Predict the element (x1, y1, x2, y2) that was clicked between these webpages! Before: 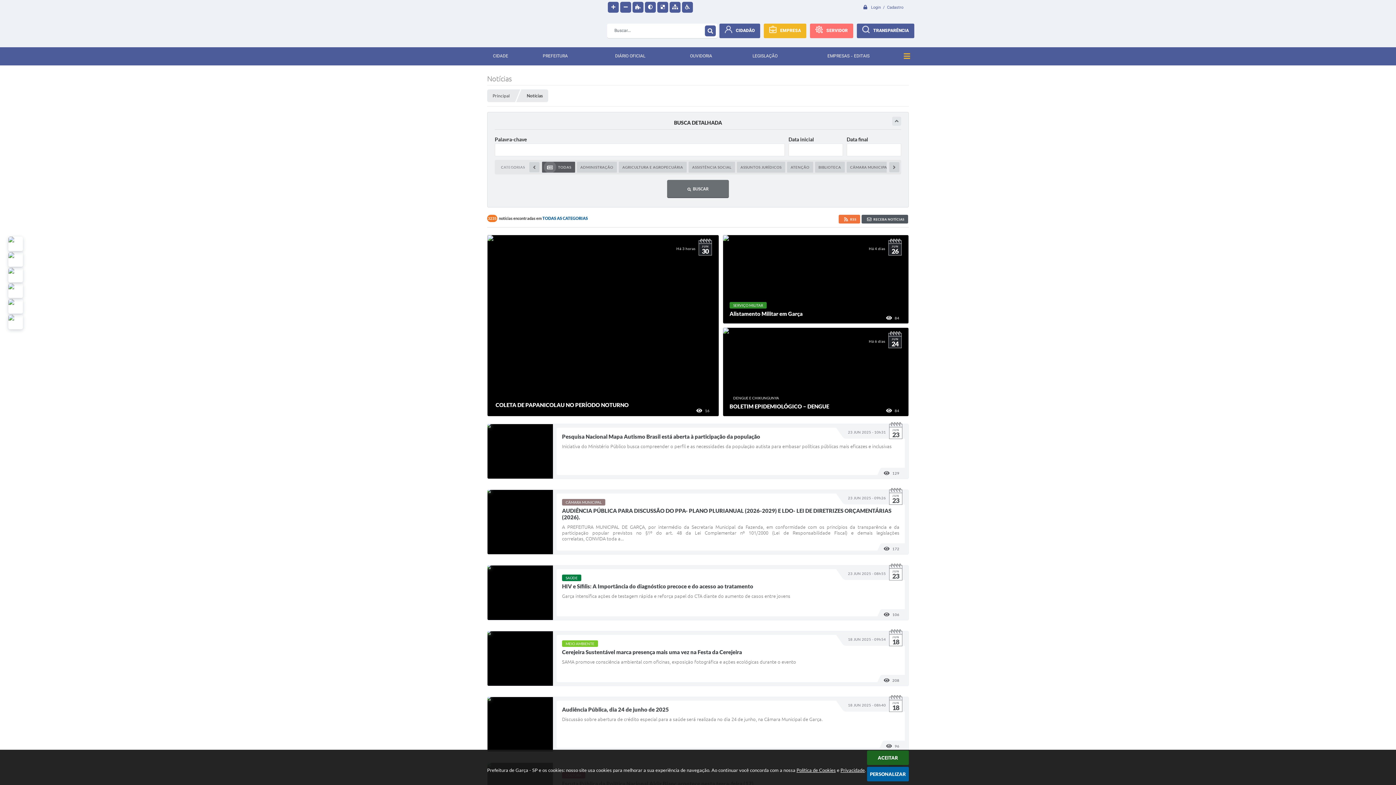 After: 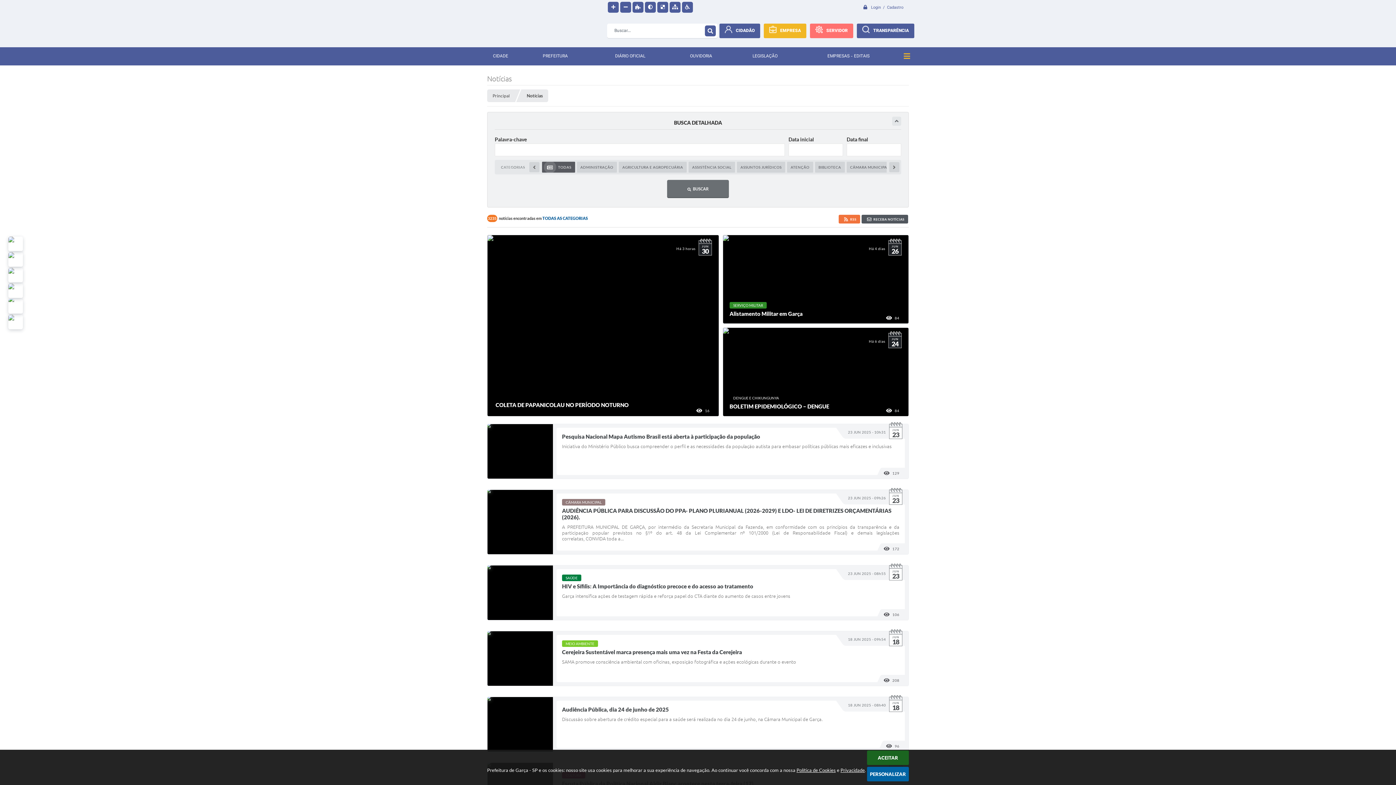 Action: bbox: (7, 299, 24, 313)